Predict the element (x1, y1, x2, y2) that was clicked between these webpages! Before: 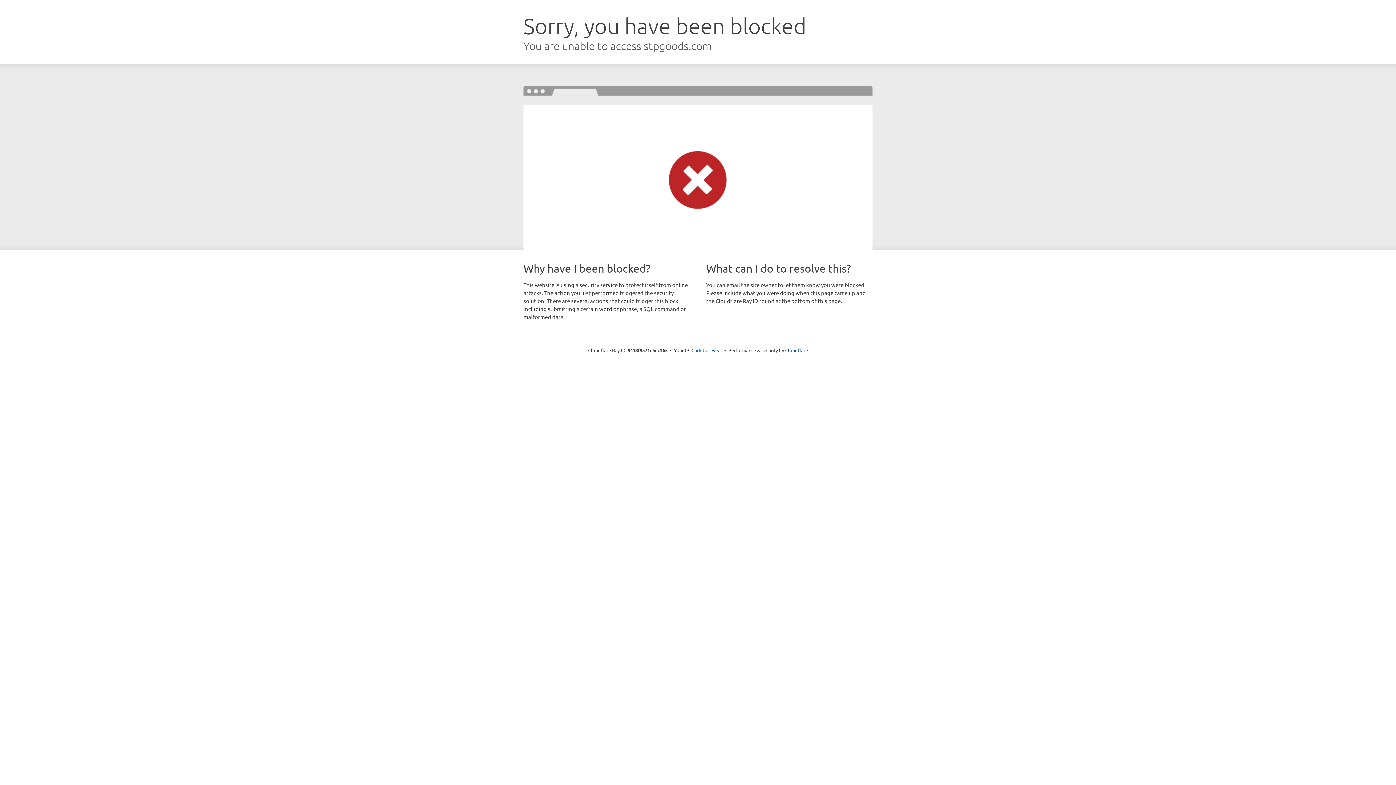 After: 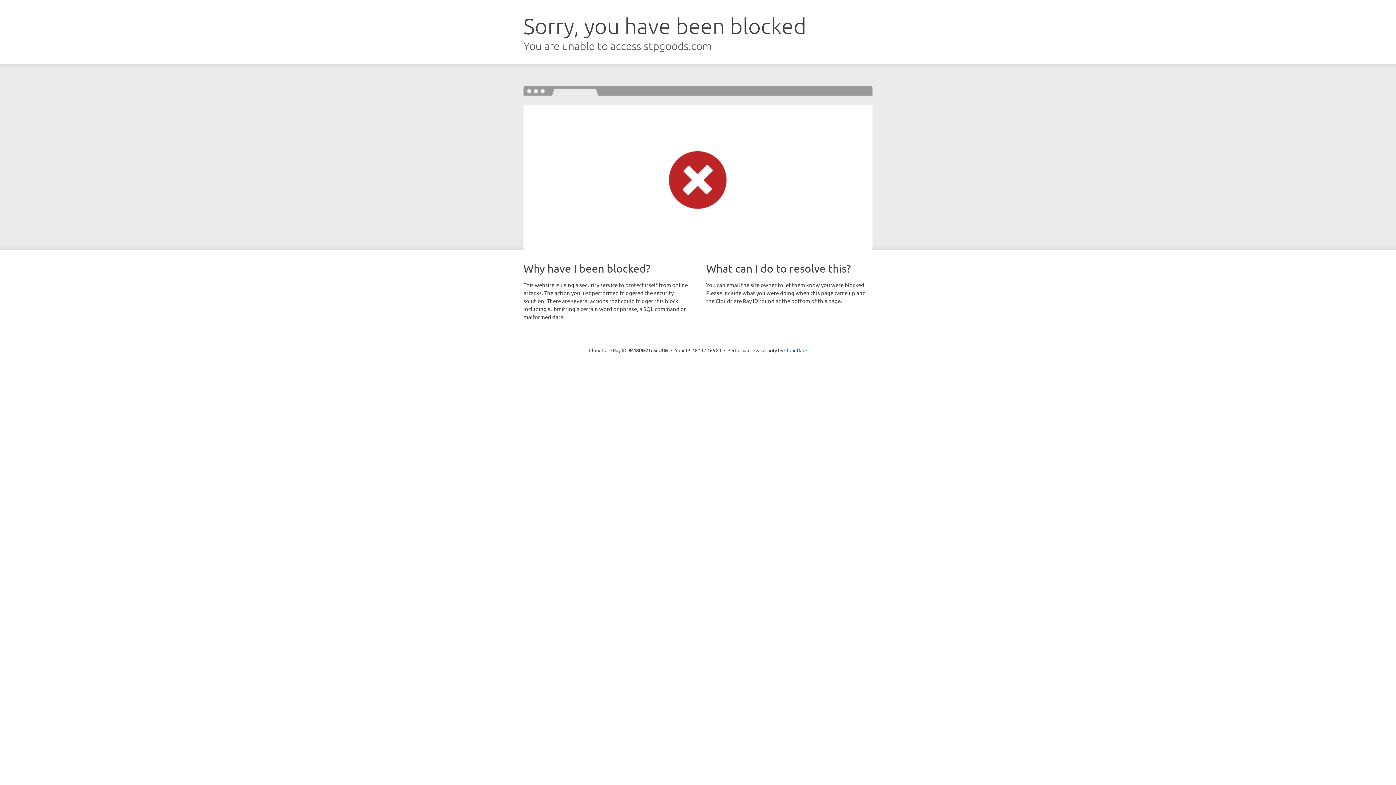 Action: label: Click to reveal bbox: (691, 346, 722, 353)